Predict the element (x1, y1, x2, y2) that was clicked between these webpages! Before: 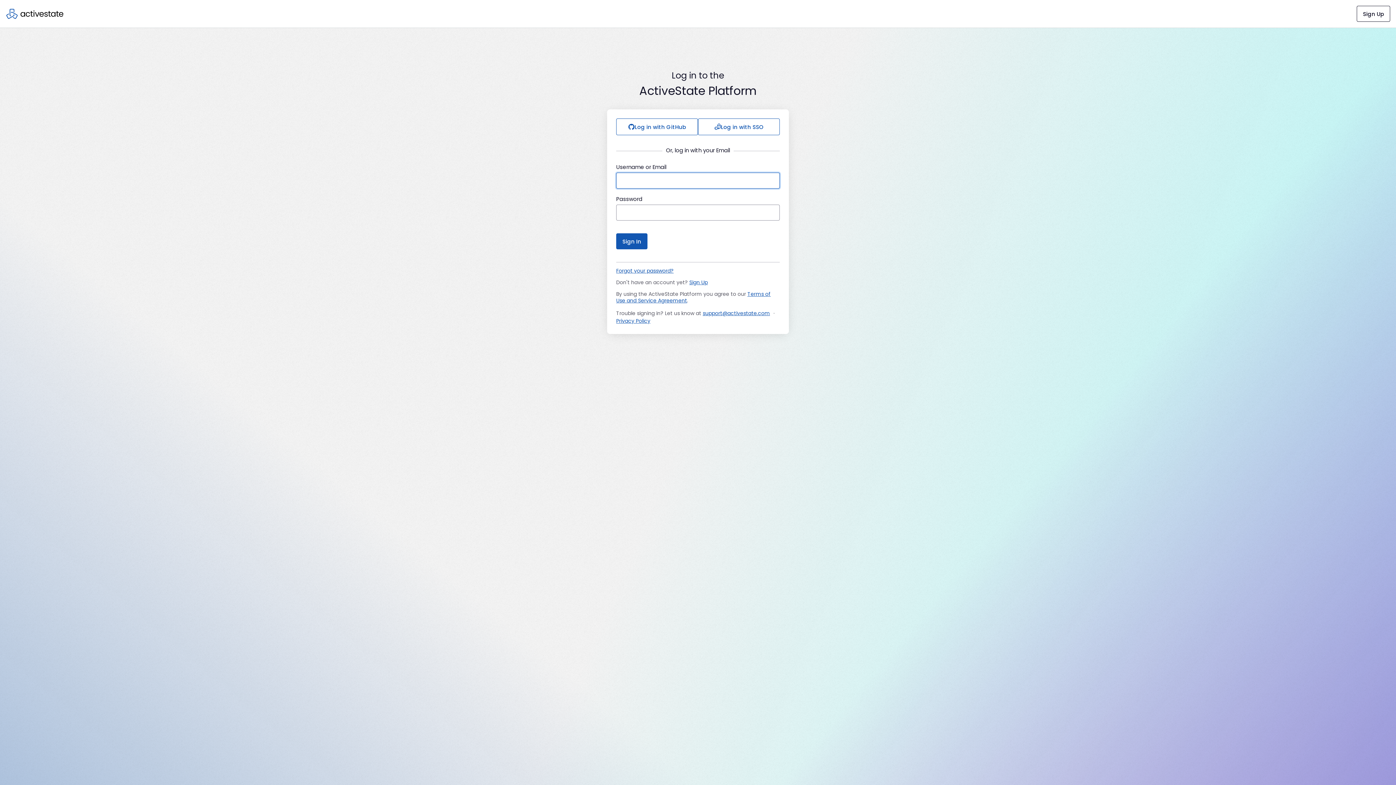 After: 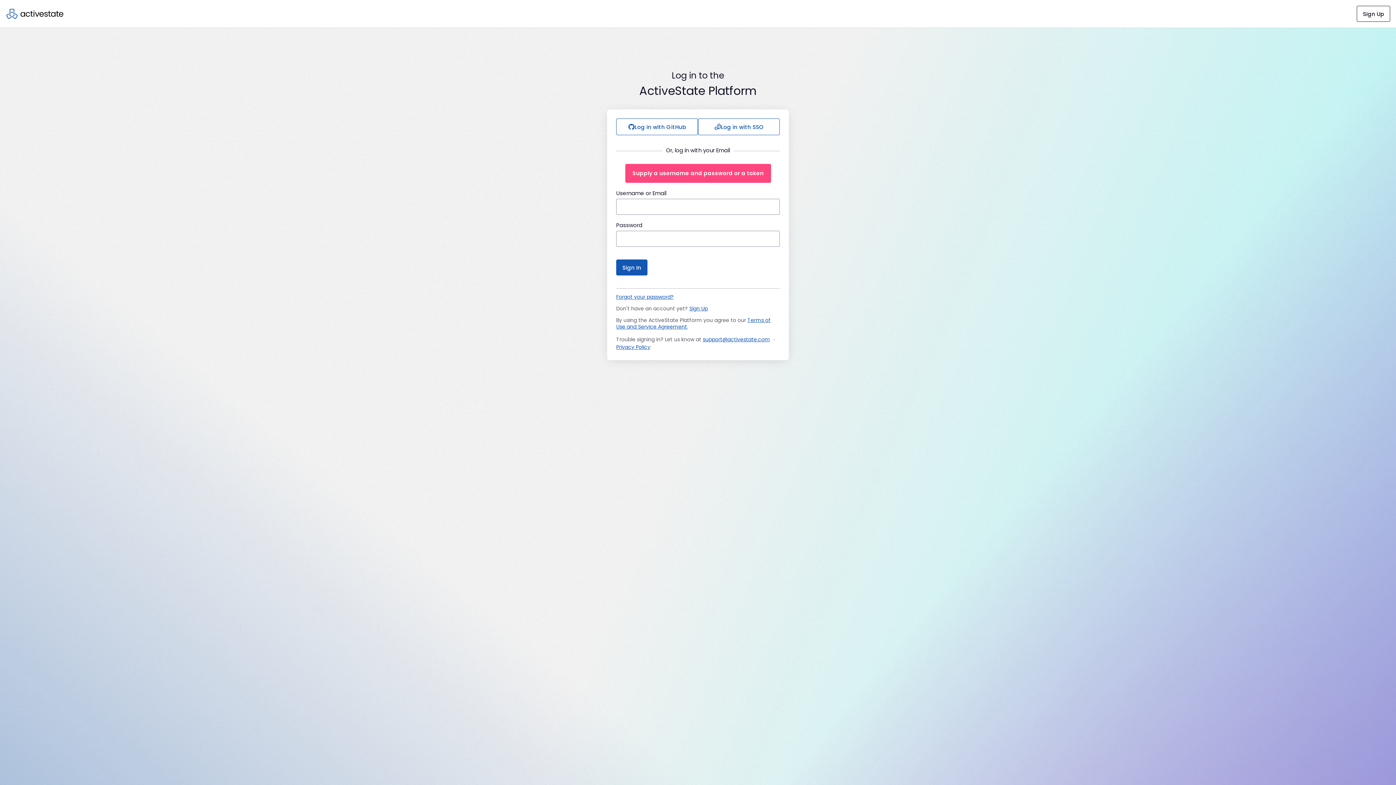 Action: bbox: (616, 233, 647, 249) label: Sign In